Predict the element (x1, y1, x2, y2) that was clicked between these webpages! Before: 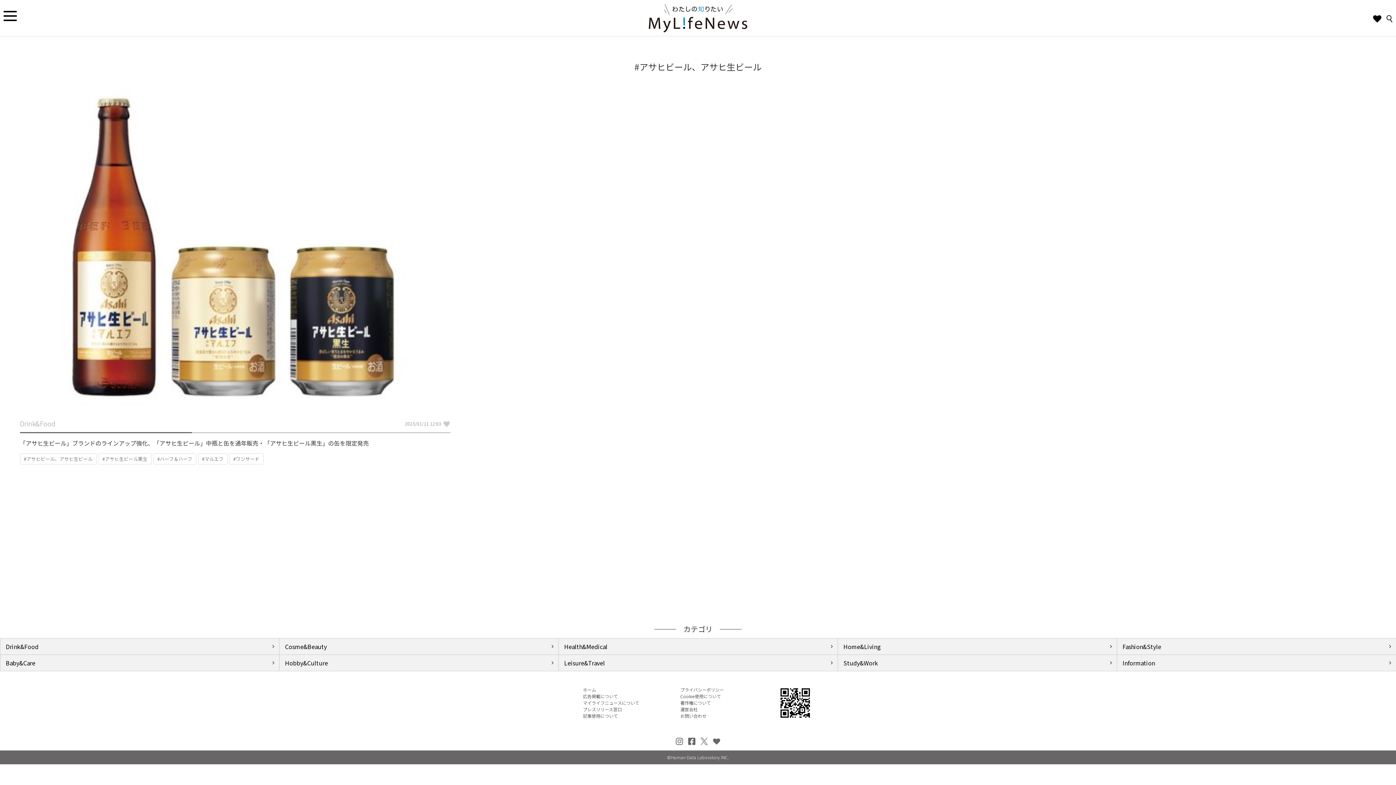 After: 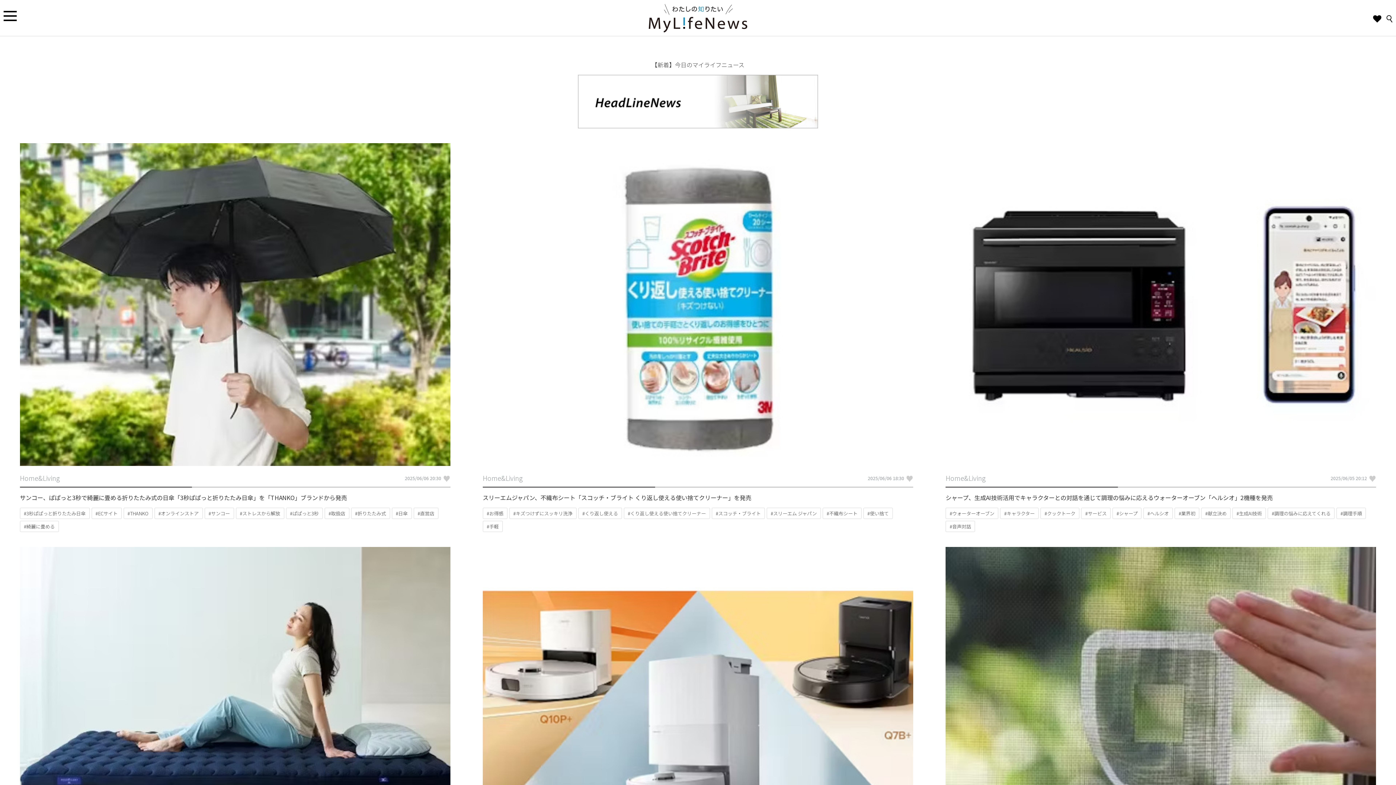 Action: label: Home&Living bbox: (843, 642, 1111, 651)